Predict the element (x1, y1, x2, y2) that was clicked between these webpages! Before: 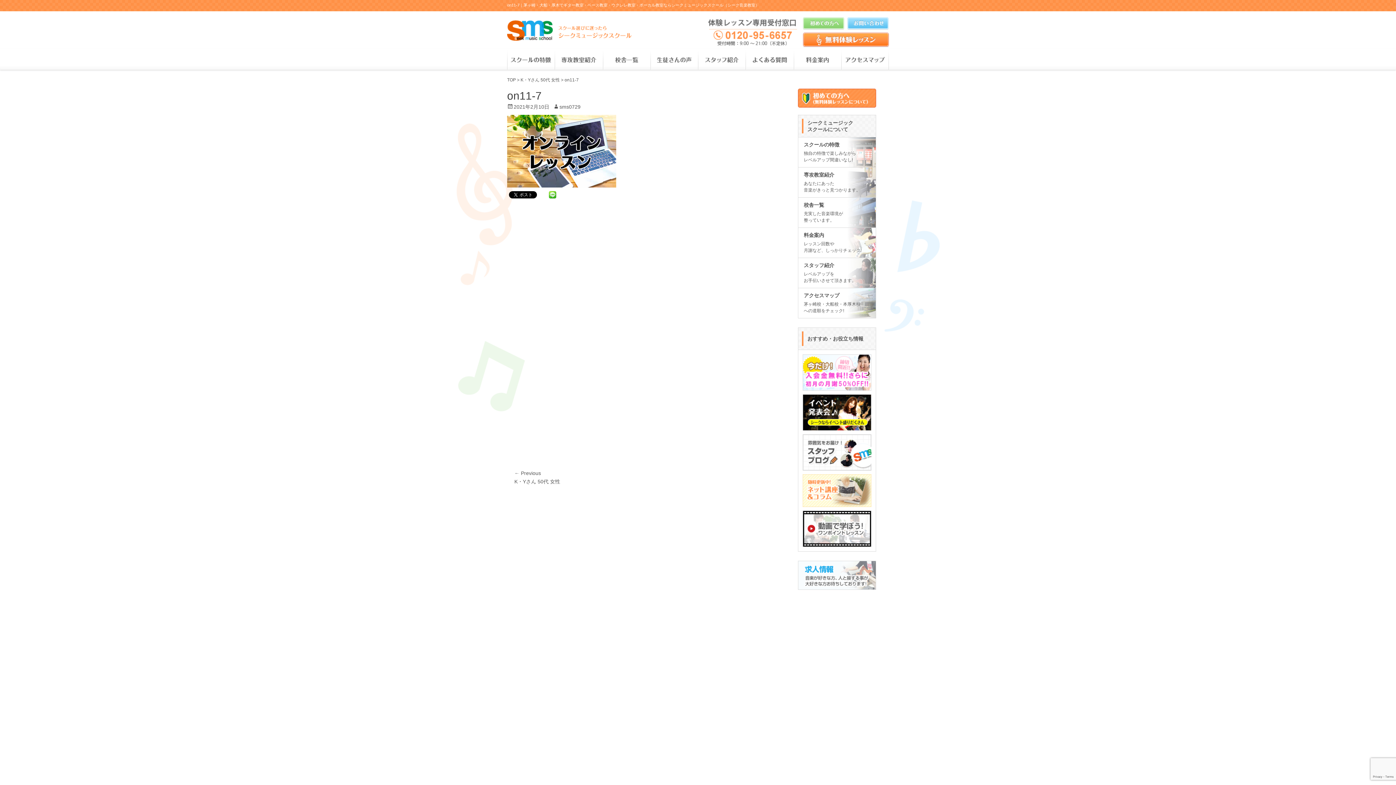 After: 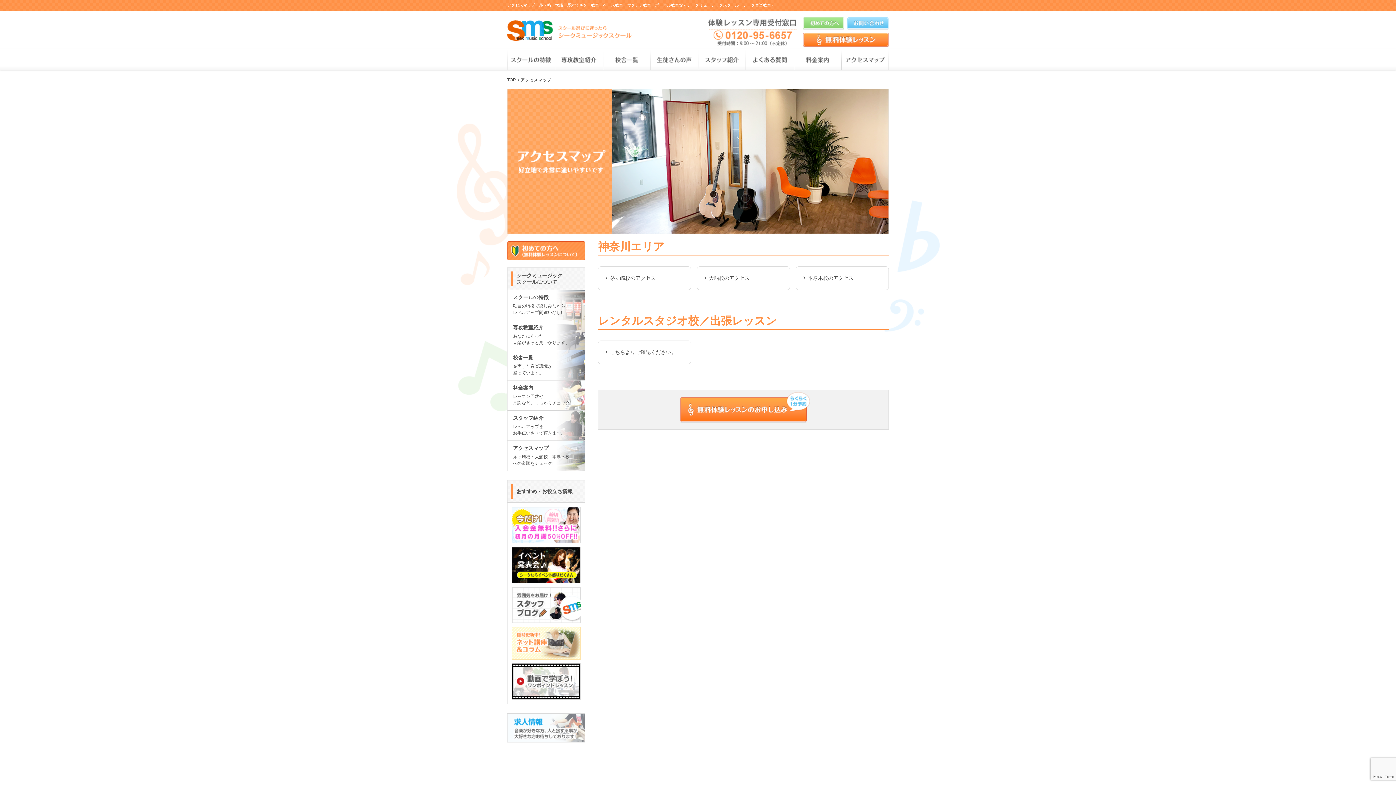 Action: label: アクセスマップ
茅ヶ崎校・大船校・本厚木校
への道順をチェック! bbox: (798, 288, 876, 318)